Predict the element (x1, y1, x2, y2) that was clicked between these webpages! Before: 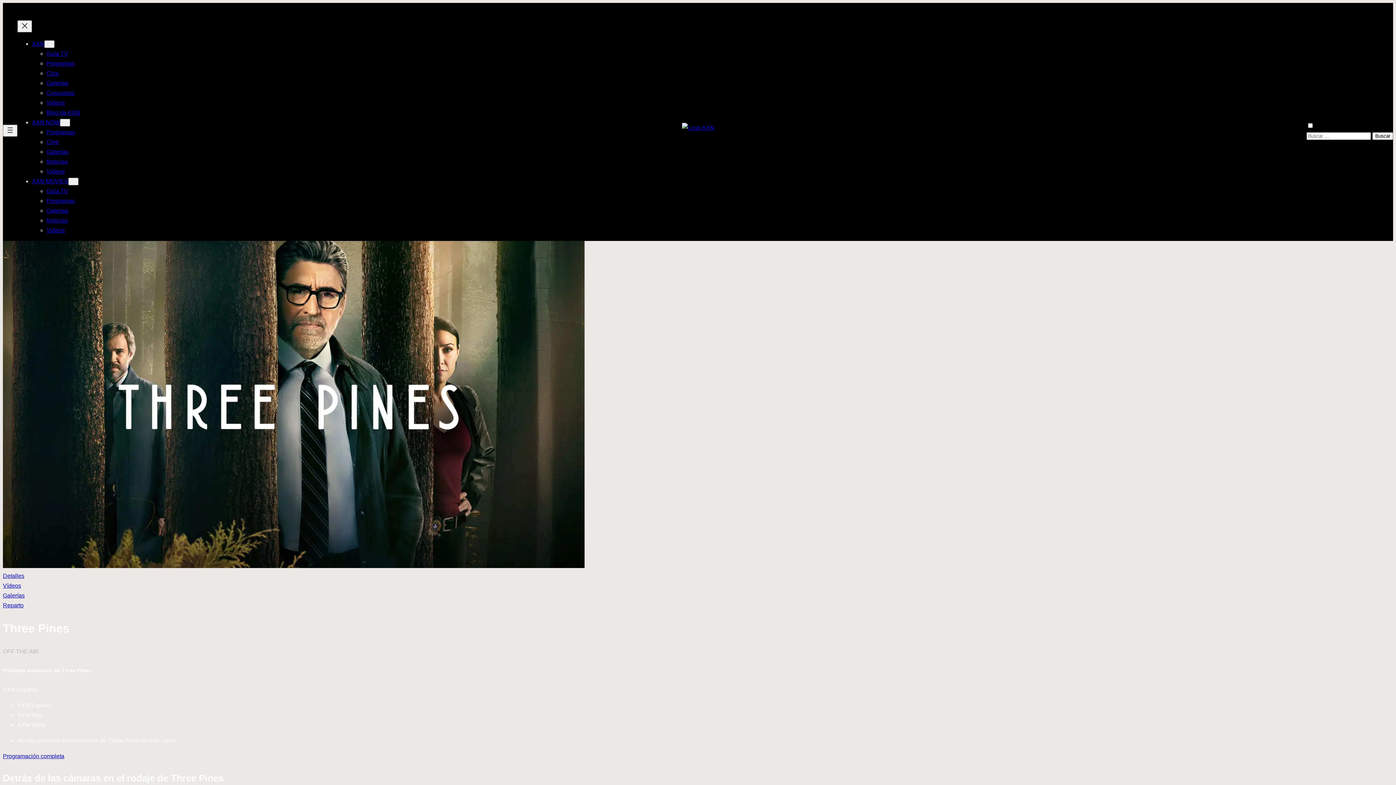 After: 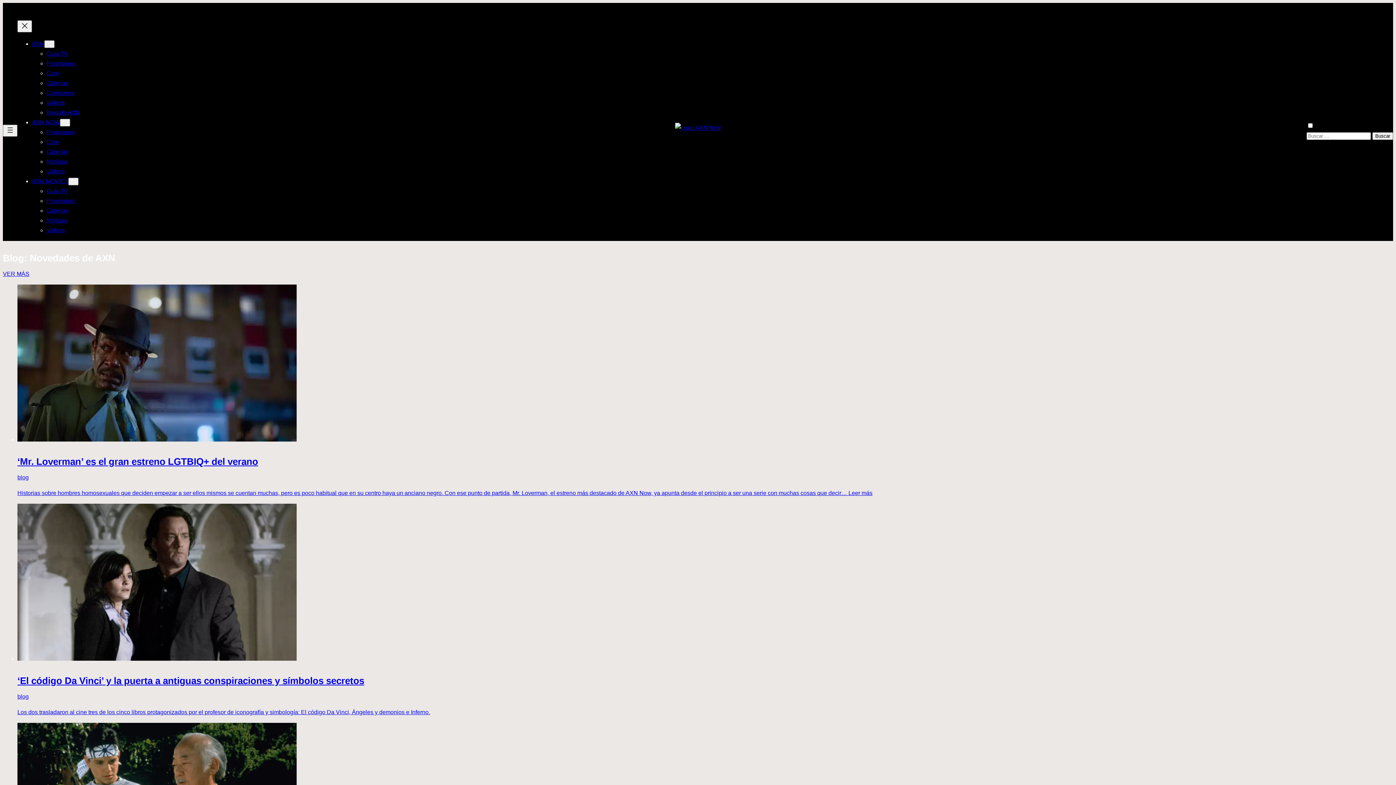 Action: bbox: (32, 119, 60, 125) label: AXN NOW